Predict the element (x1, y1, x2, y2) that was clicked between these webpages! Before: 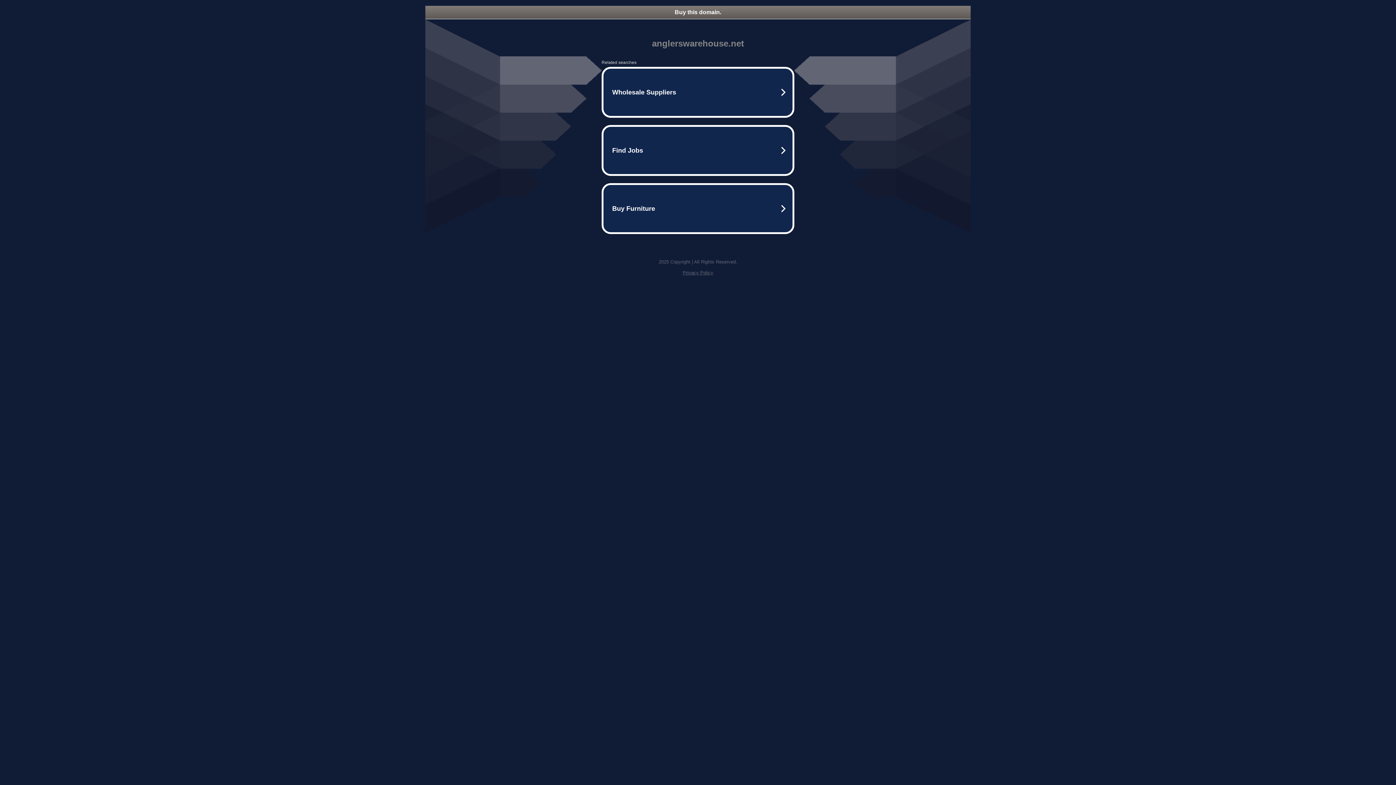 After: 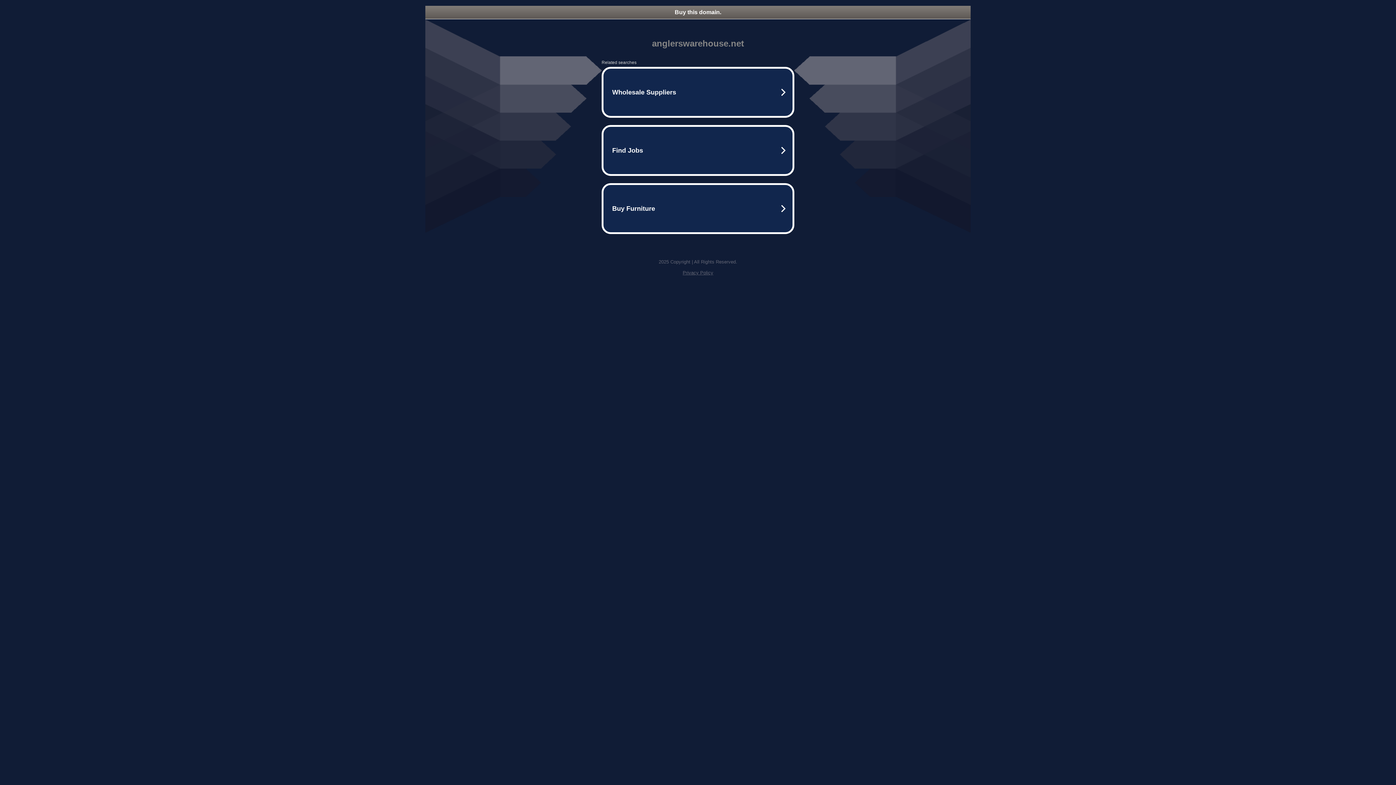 Action: label: Privacy Policy bbox: (682, 270, 713, 275)